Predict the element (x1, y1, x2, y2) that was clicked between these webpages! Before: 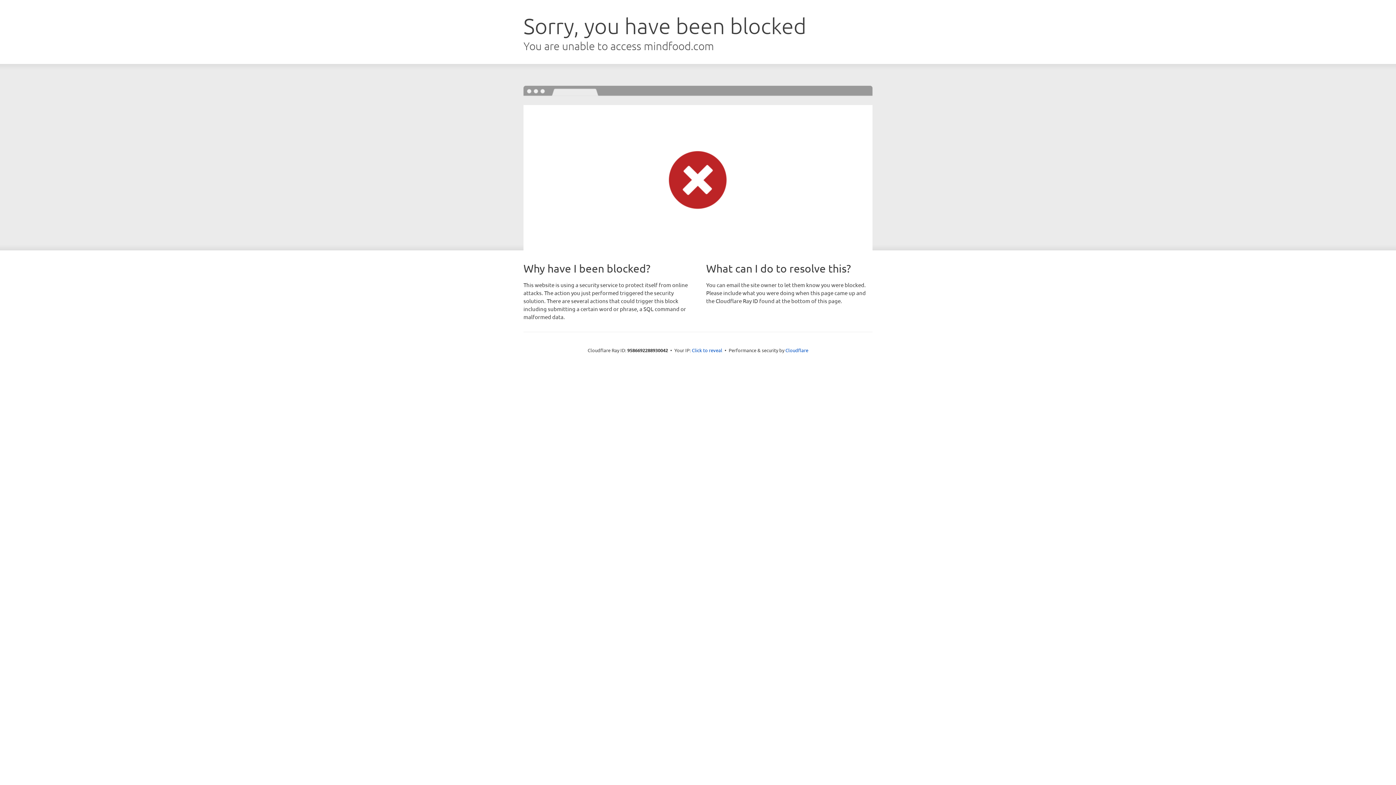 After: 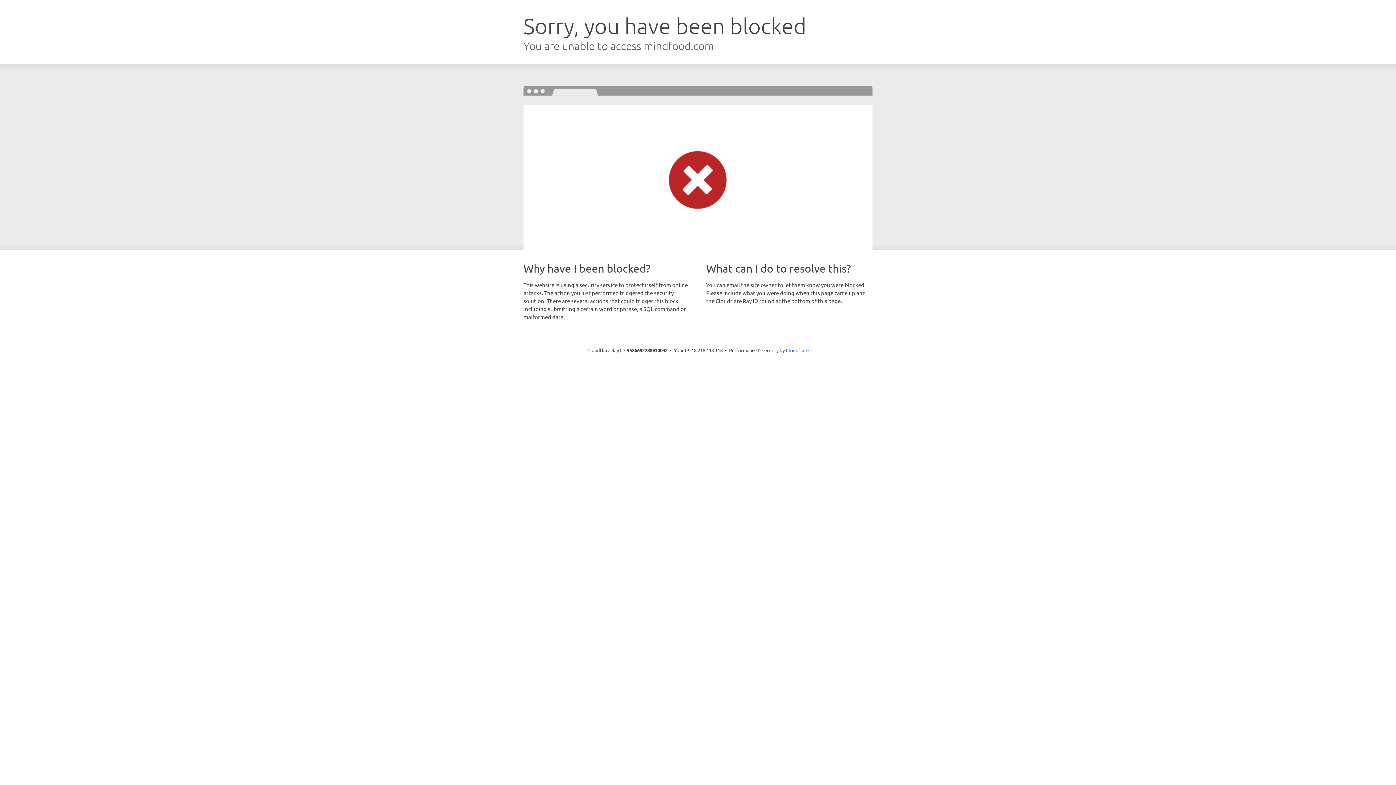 Action: label: Click to reveal bbox: (692, 346, 722, 353)